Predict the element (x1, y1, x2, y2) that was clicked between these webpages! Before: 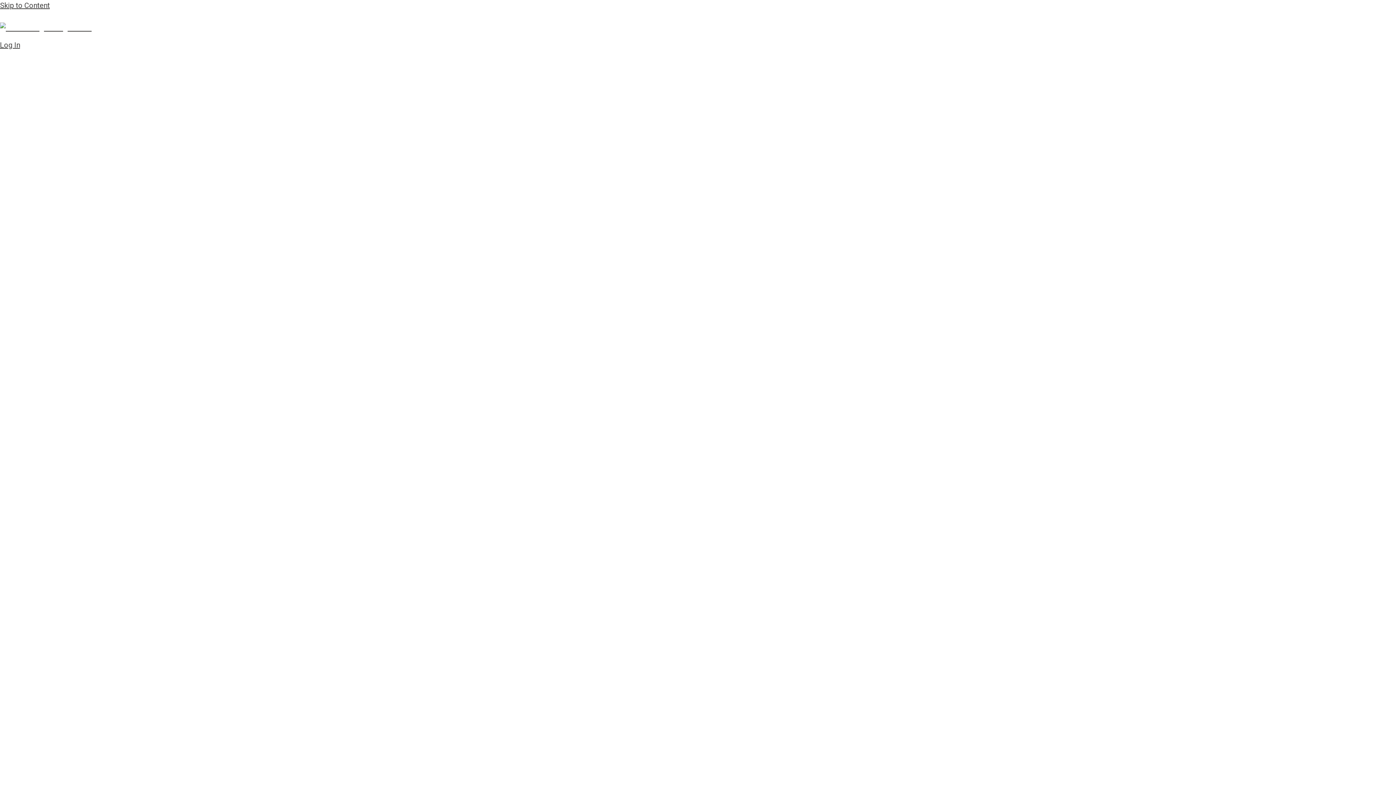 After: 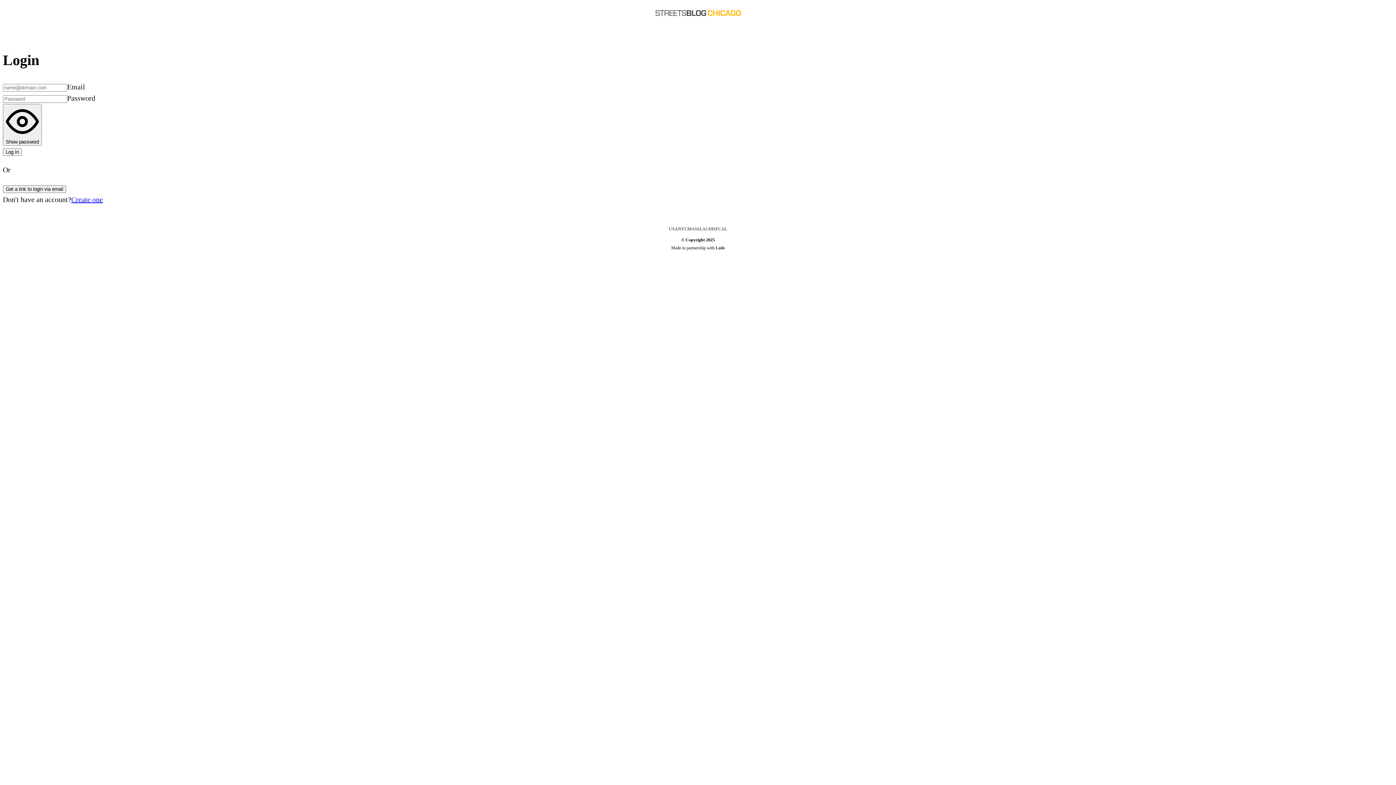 Action: bbox: (0, 40, 1396, 1449) label: Log In